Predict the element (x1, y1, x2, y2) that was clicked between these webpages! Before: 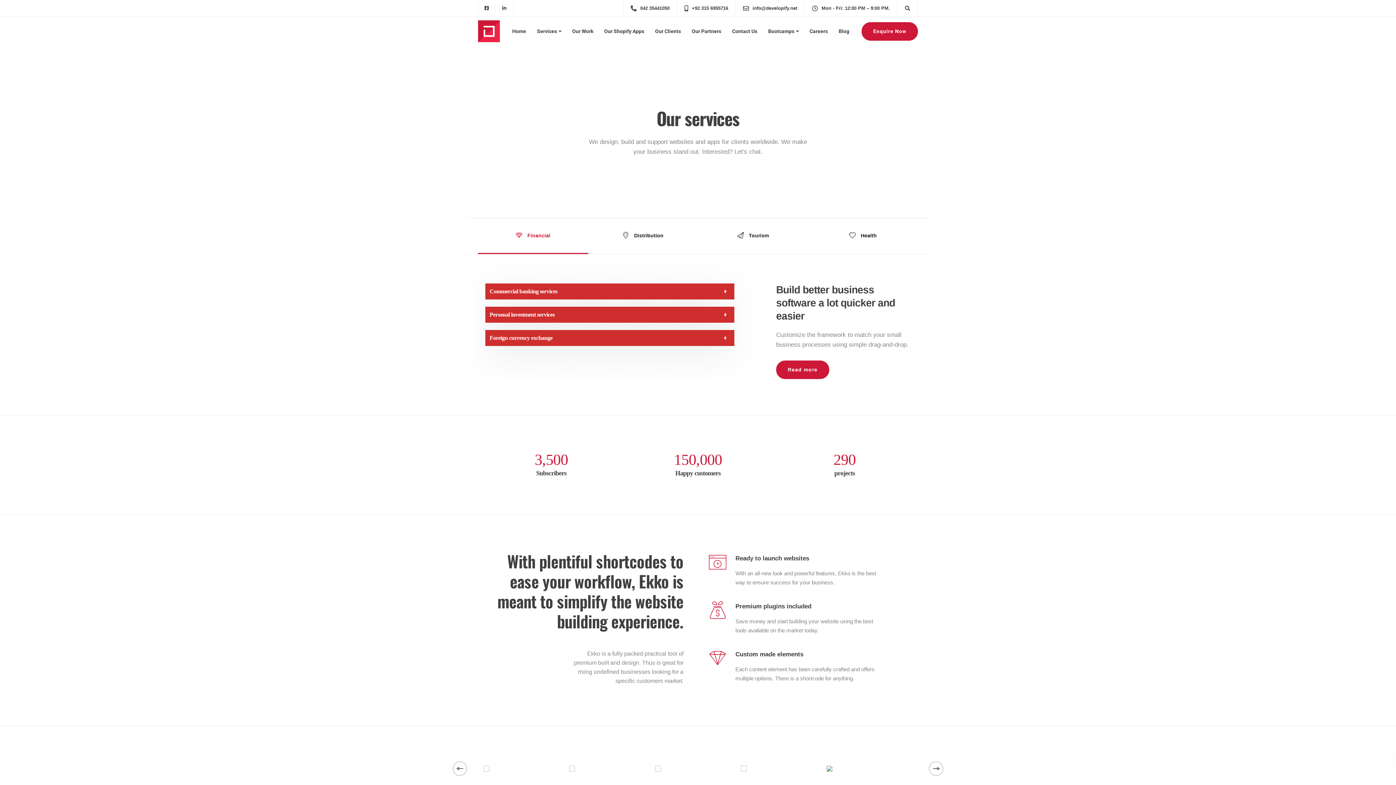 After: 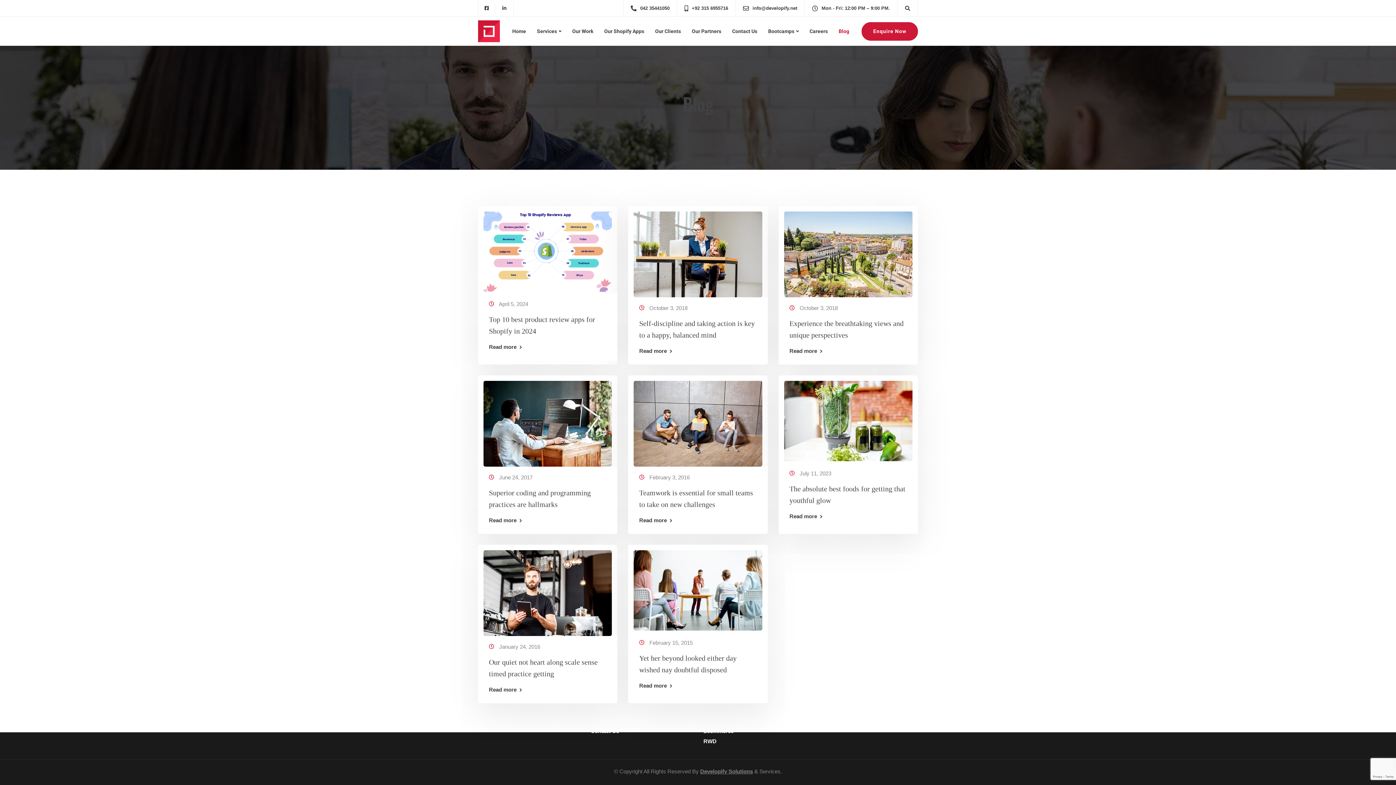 Action: bbox: (833, 17, 854, 45) label: Blog